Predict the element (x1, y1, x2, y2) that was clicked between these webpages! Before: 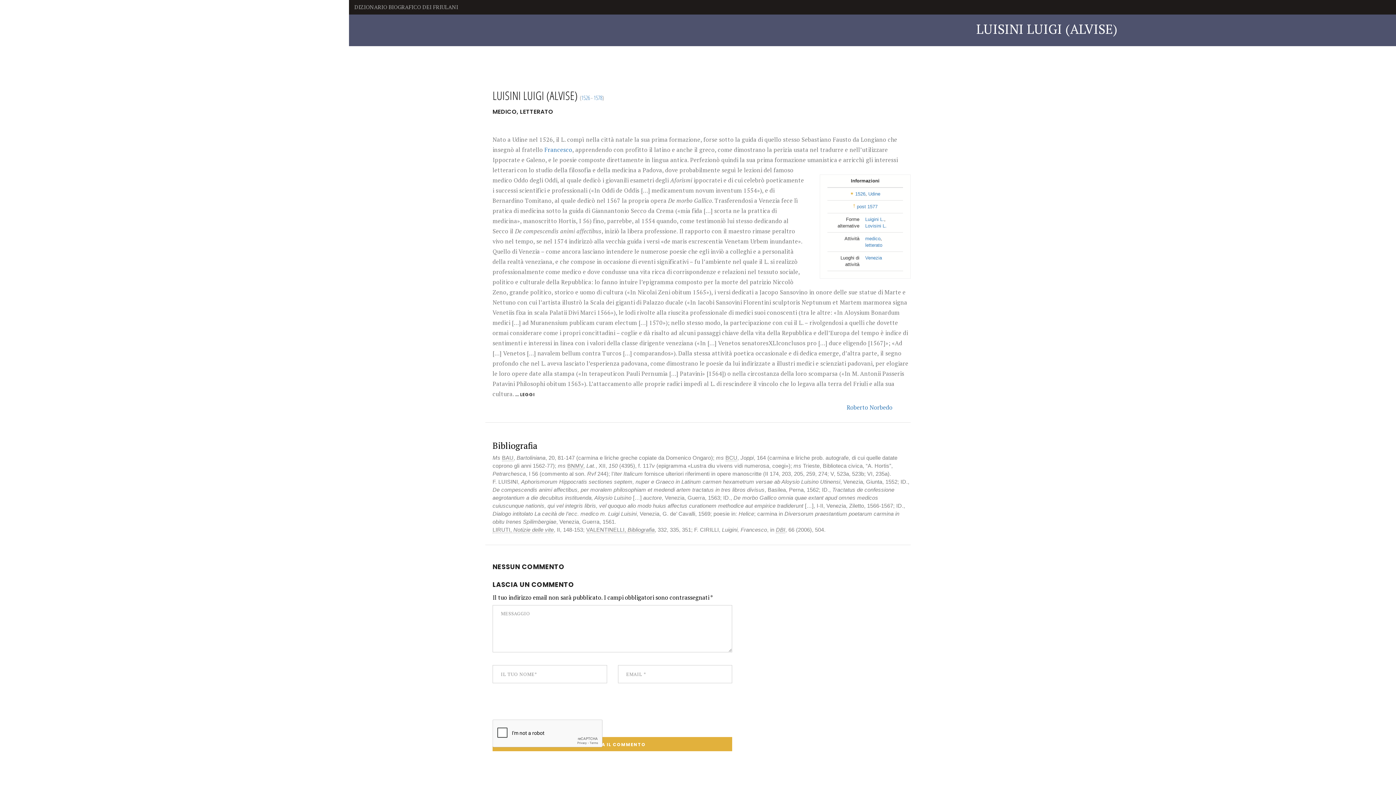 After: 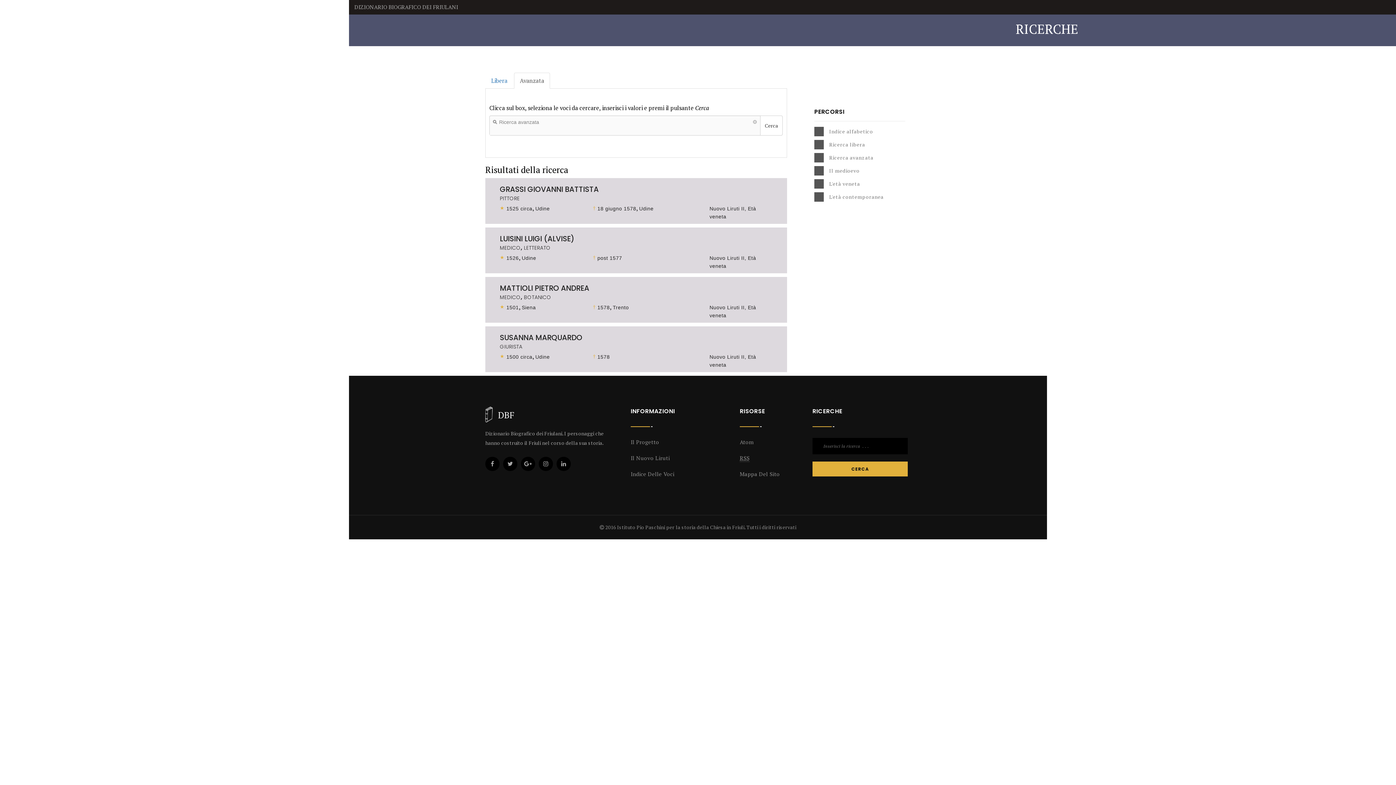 Action: bbox: (593, 93, 602, 101) label: 1578